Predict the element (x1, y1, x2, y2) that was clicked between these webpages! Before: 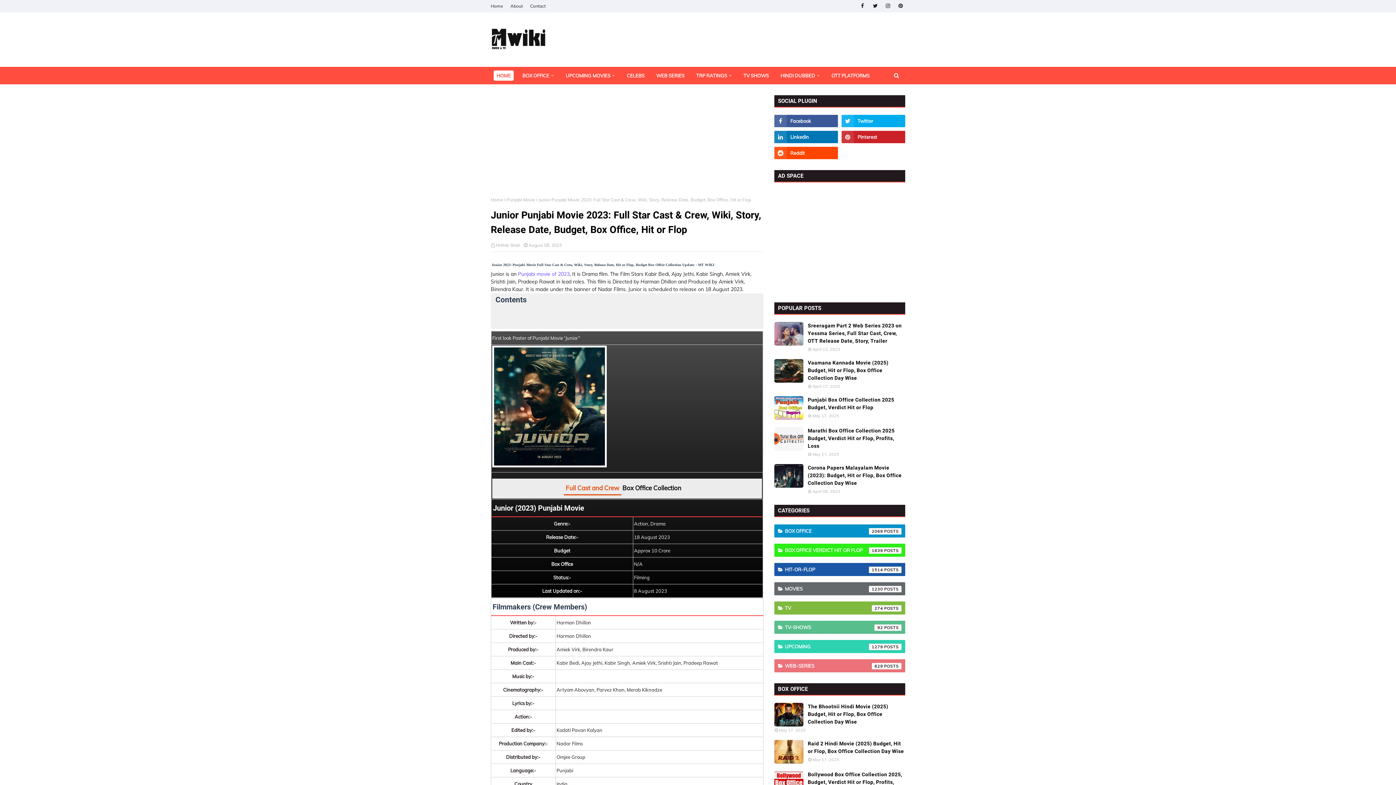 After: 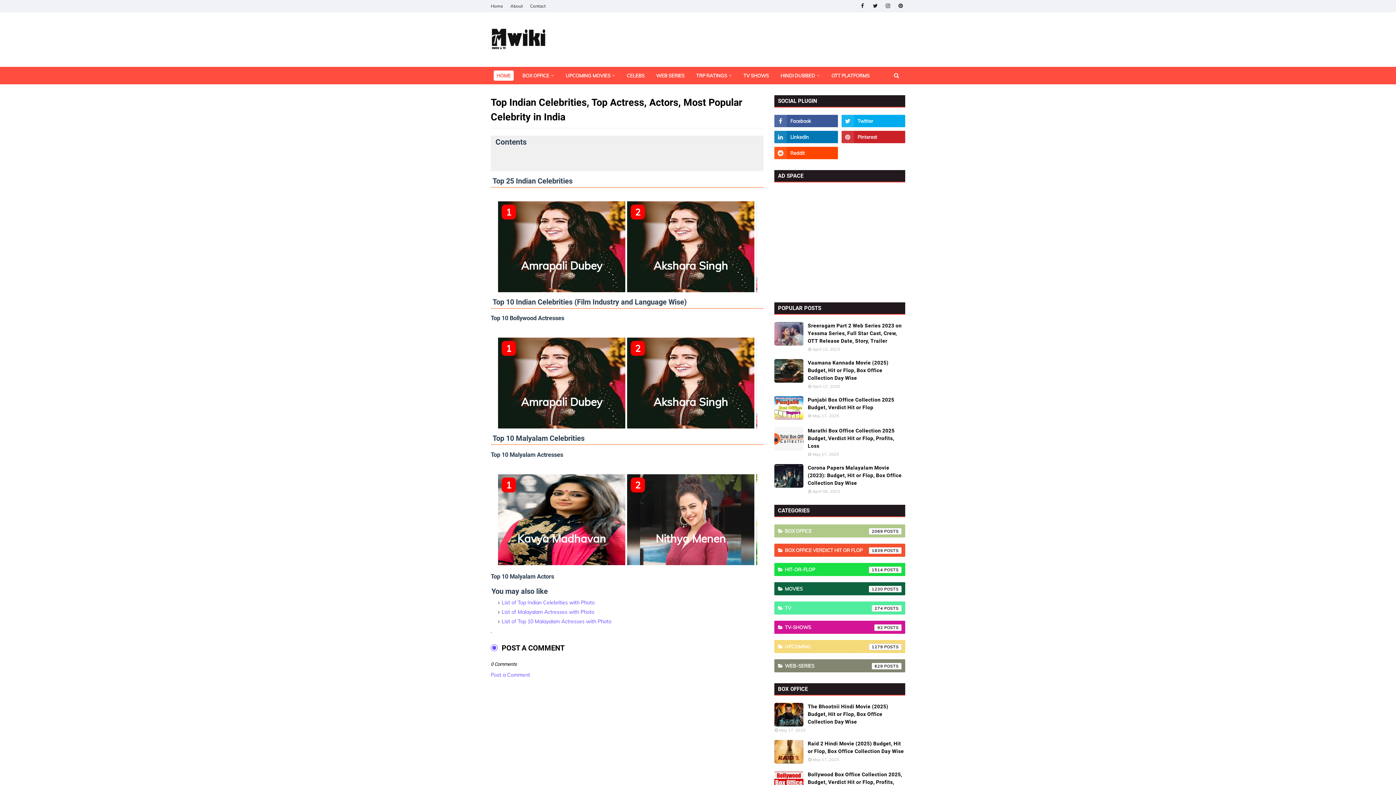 Action: bbox: (624, 70, 647, 80) label: CELEBS